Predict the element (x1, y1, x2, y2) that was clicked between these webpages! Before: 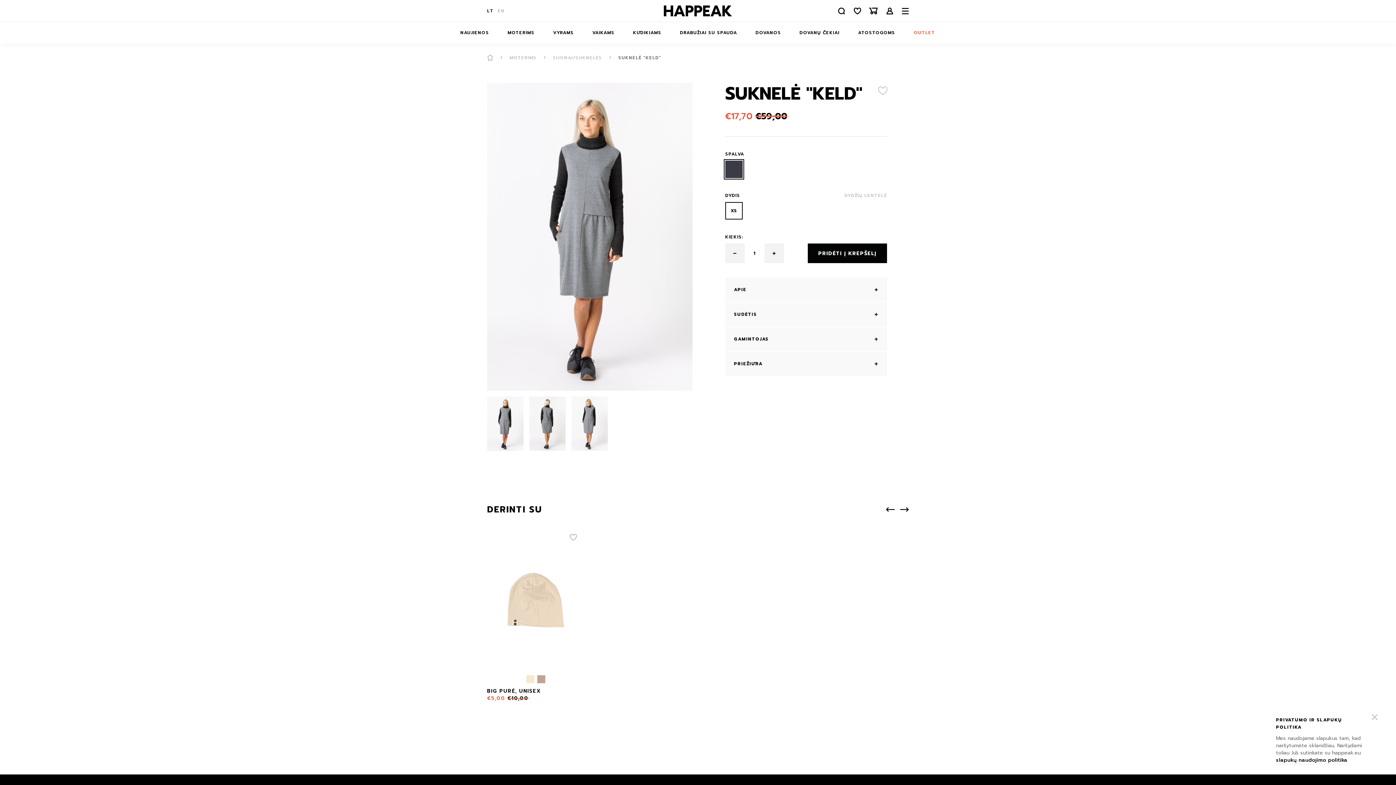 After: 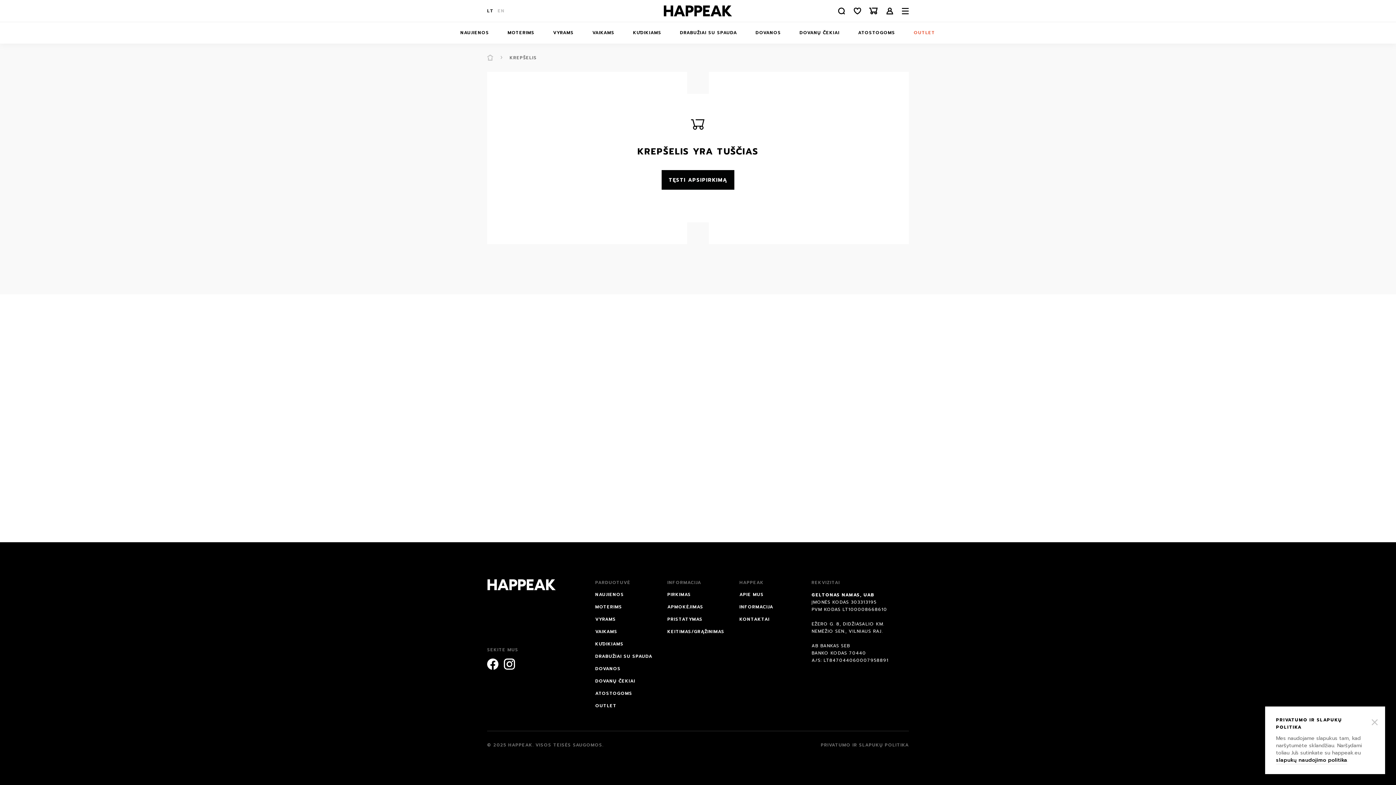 Action: bbox: (865, 4, 881, 18)